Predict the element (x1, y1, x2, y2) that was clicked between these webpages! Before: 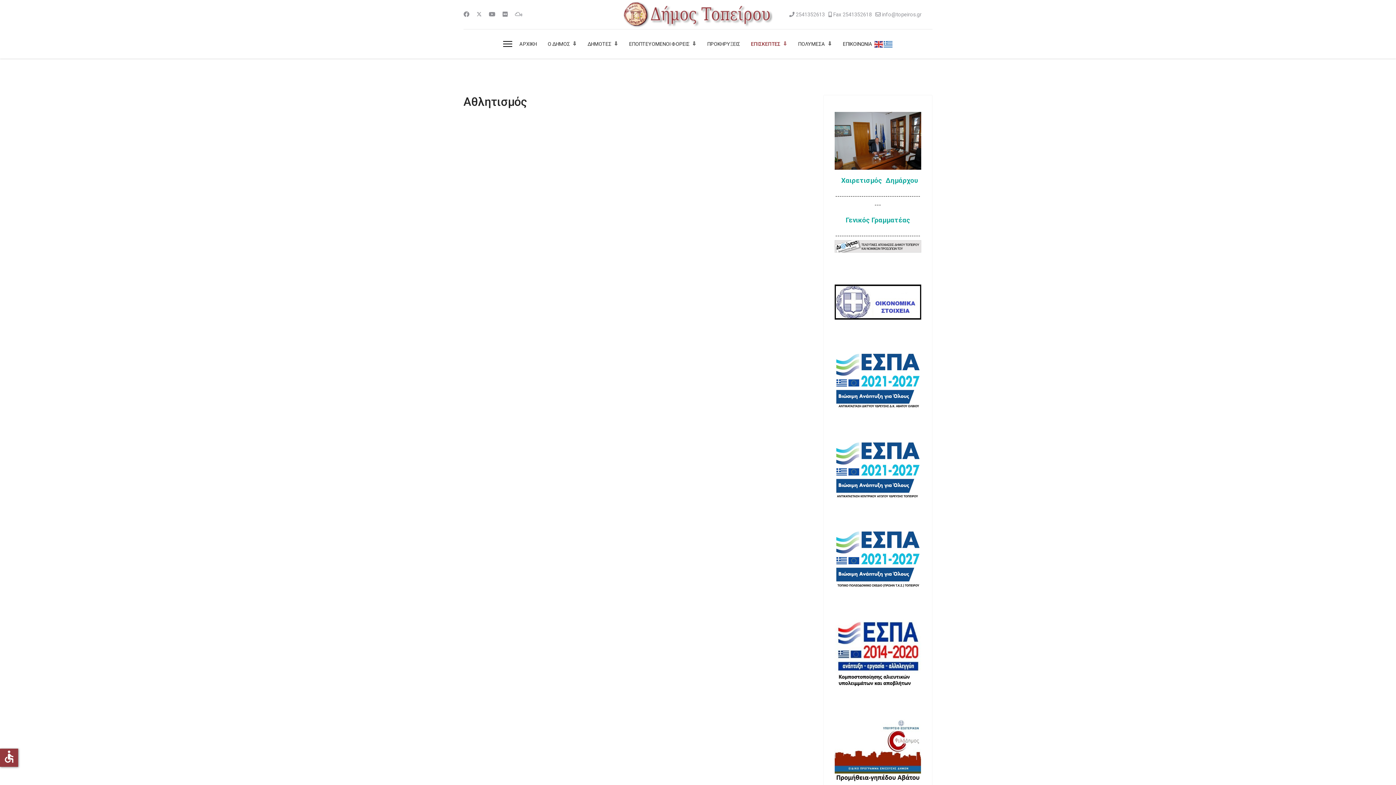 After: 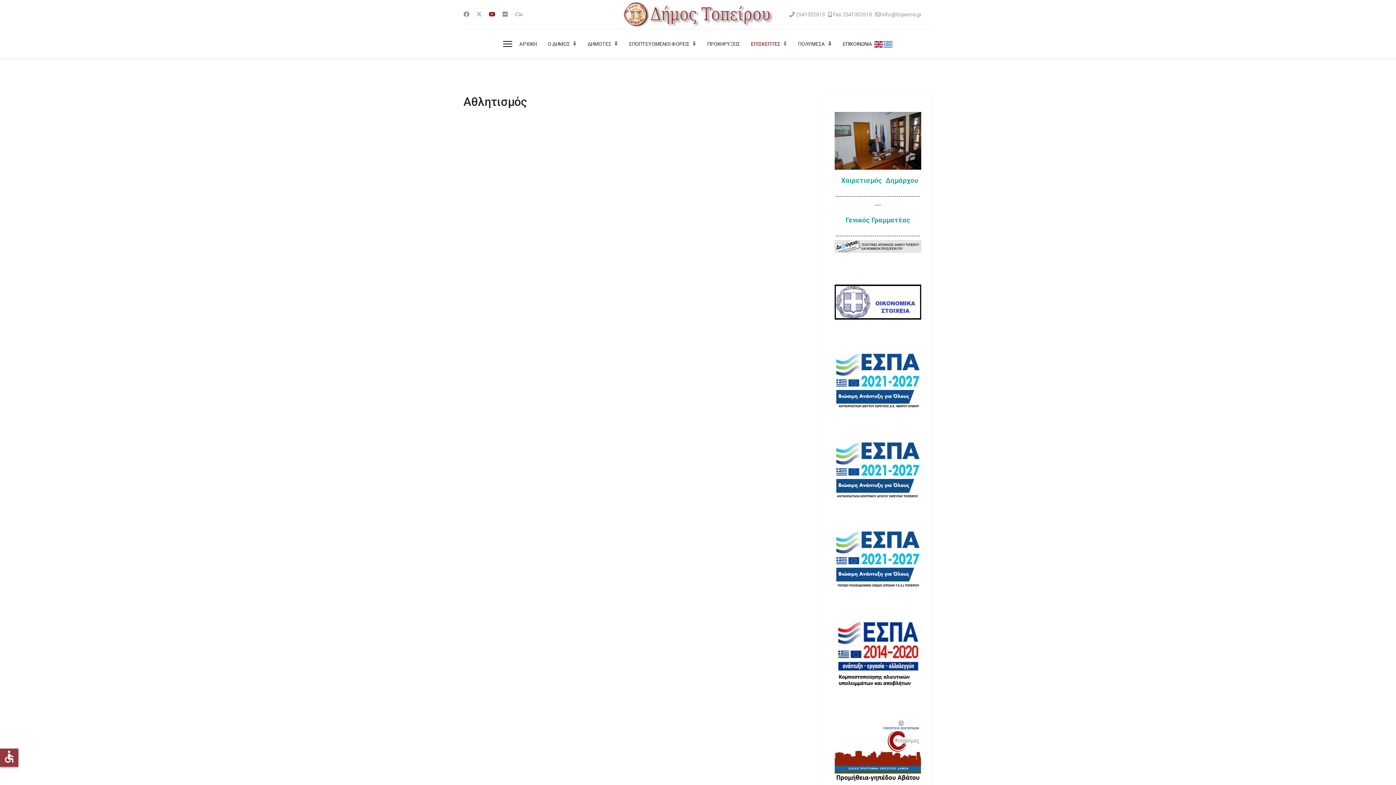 Action: bbox: (488, 10, 495, 17) label: Youtube